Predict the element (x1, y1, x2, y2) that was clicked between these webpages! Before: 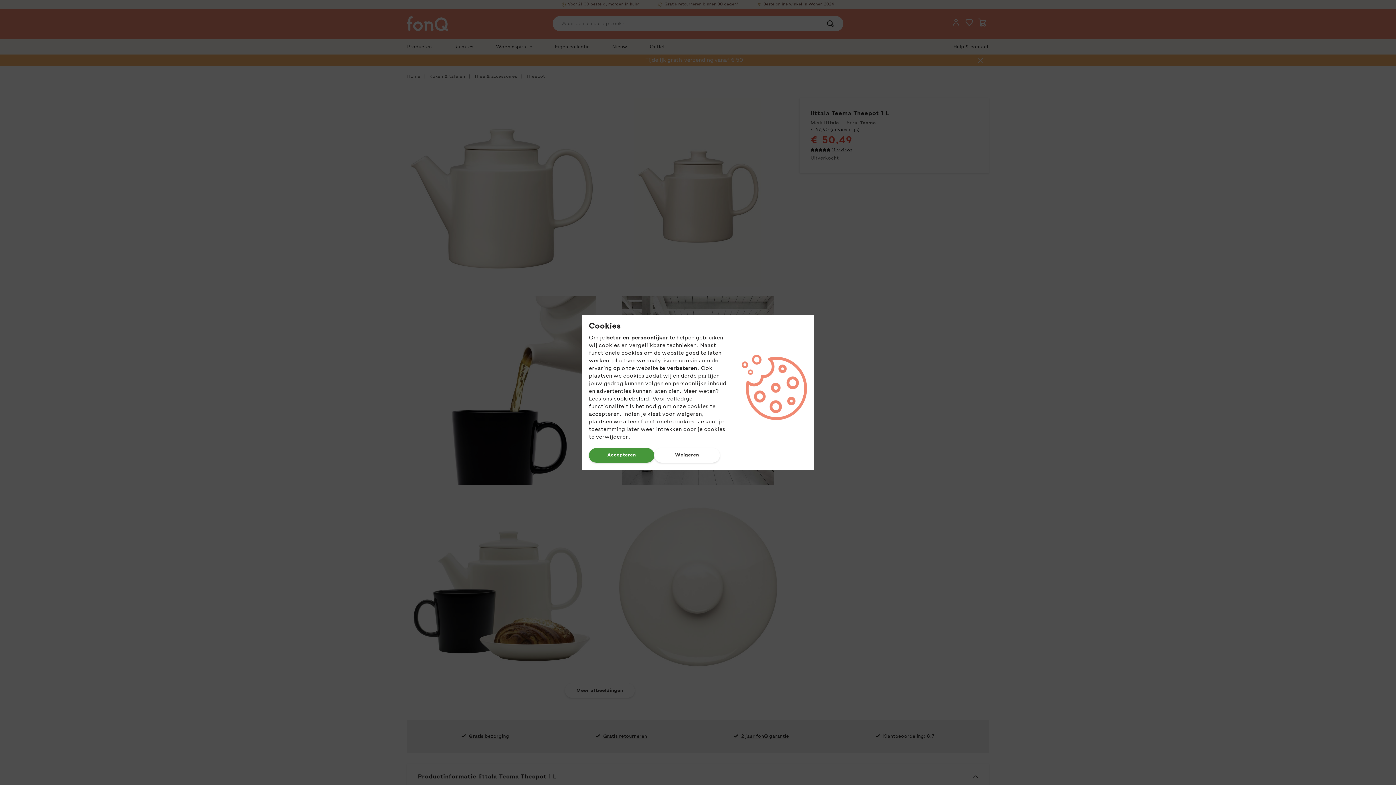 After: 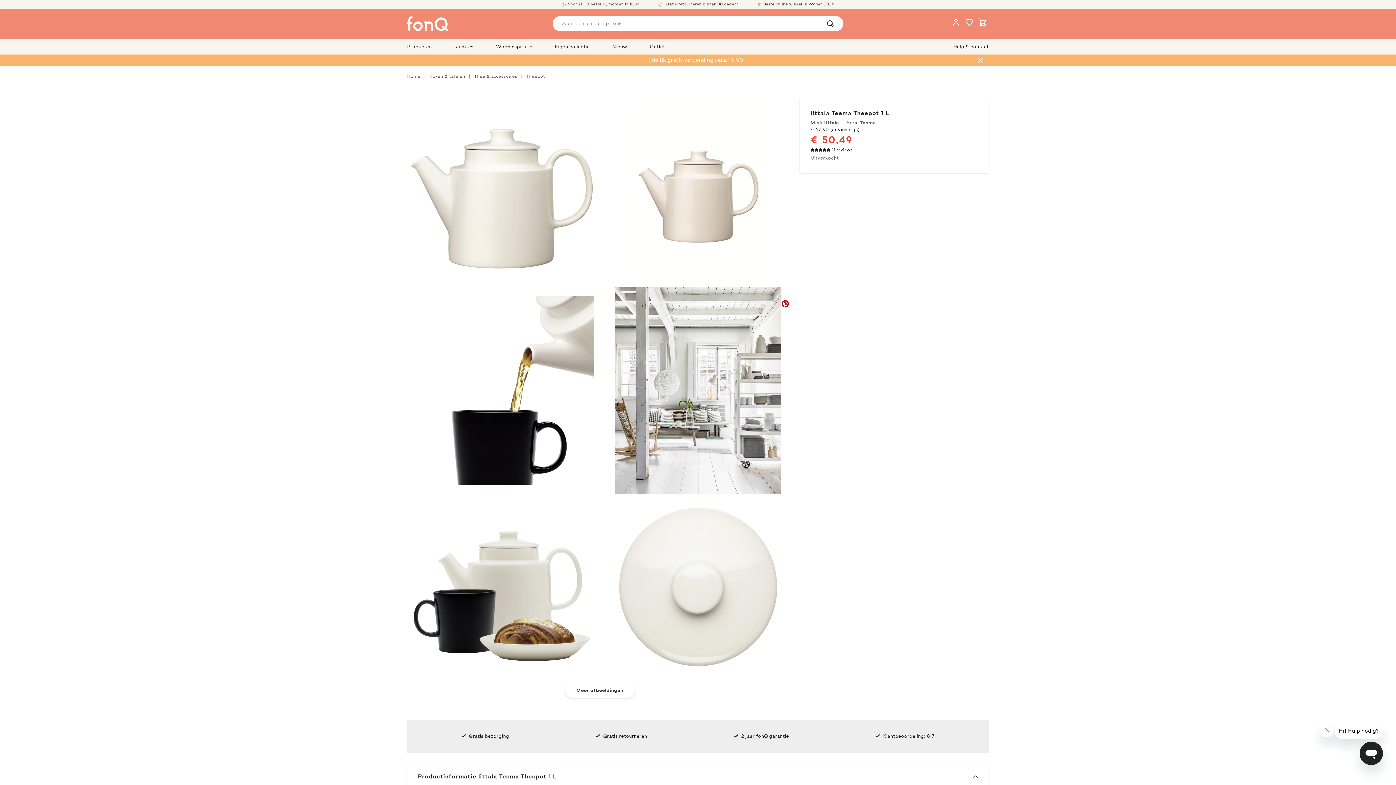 Action: bbox: (589, 448, 654, 462) label: Accepteren